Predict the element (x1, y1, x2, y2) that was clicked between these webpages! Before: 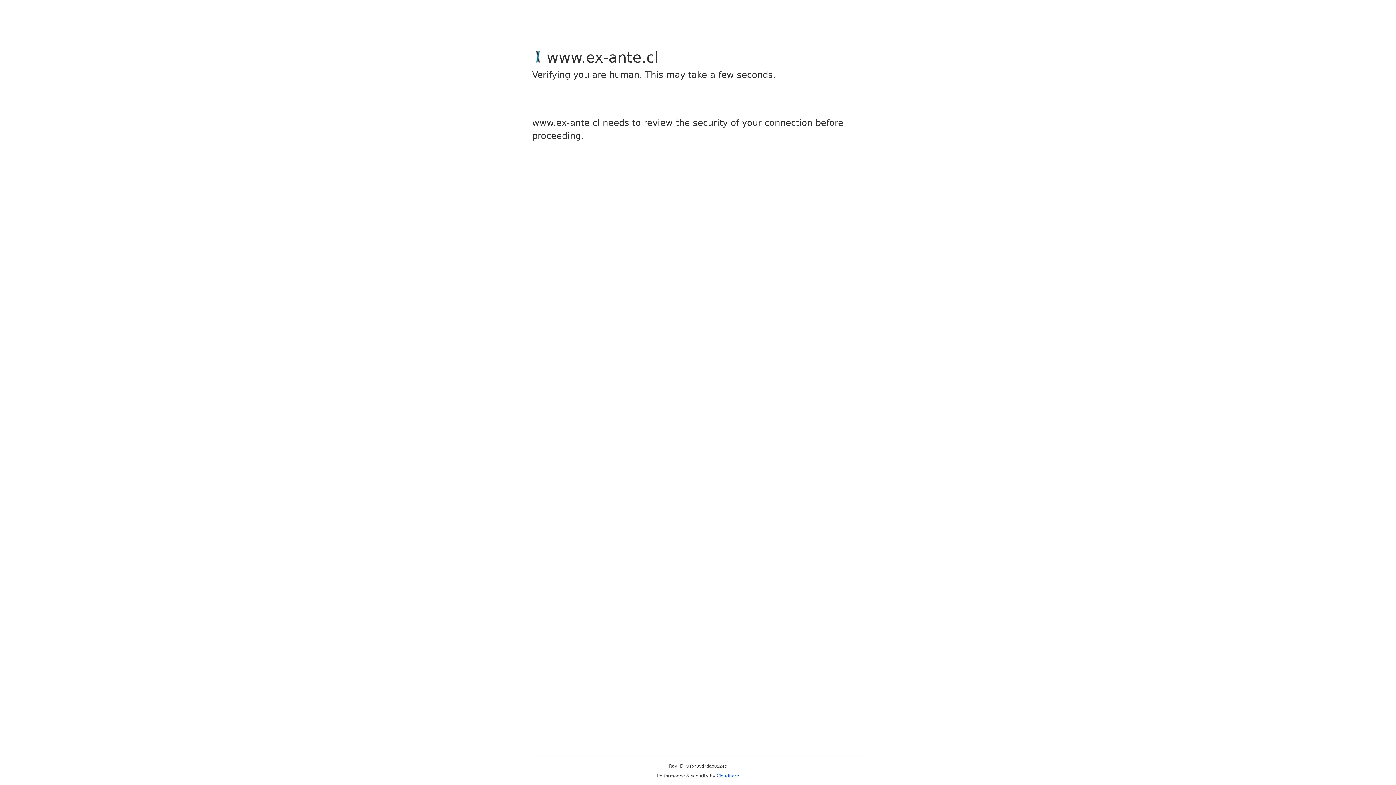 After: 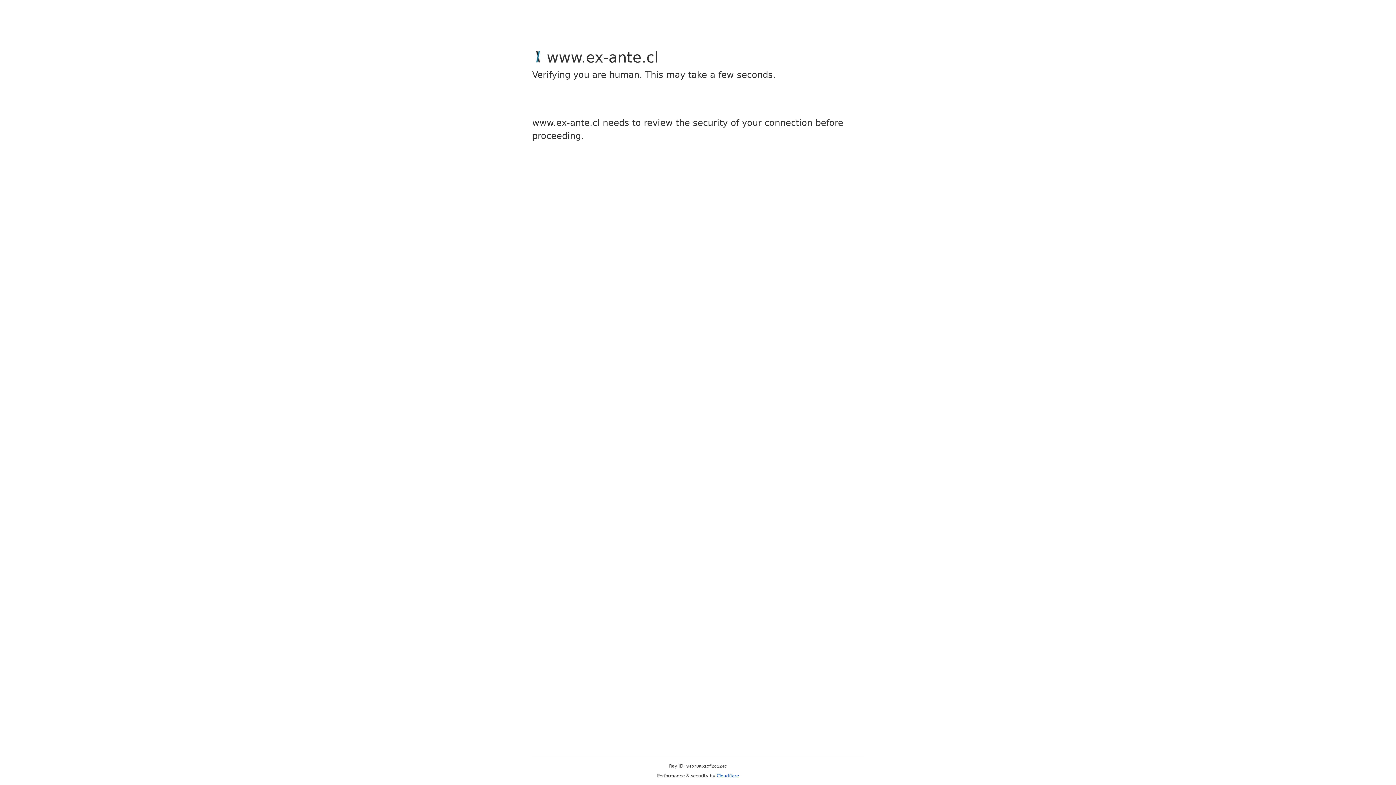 Action: bbox: (716, 773, 739, 778) label: Cloudflare